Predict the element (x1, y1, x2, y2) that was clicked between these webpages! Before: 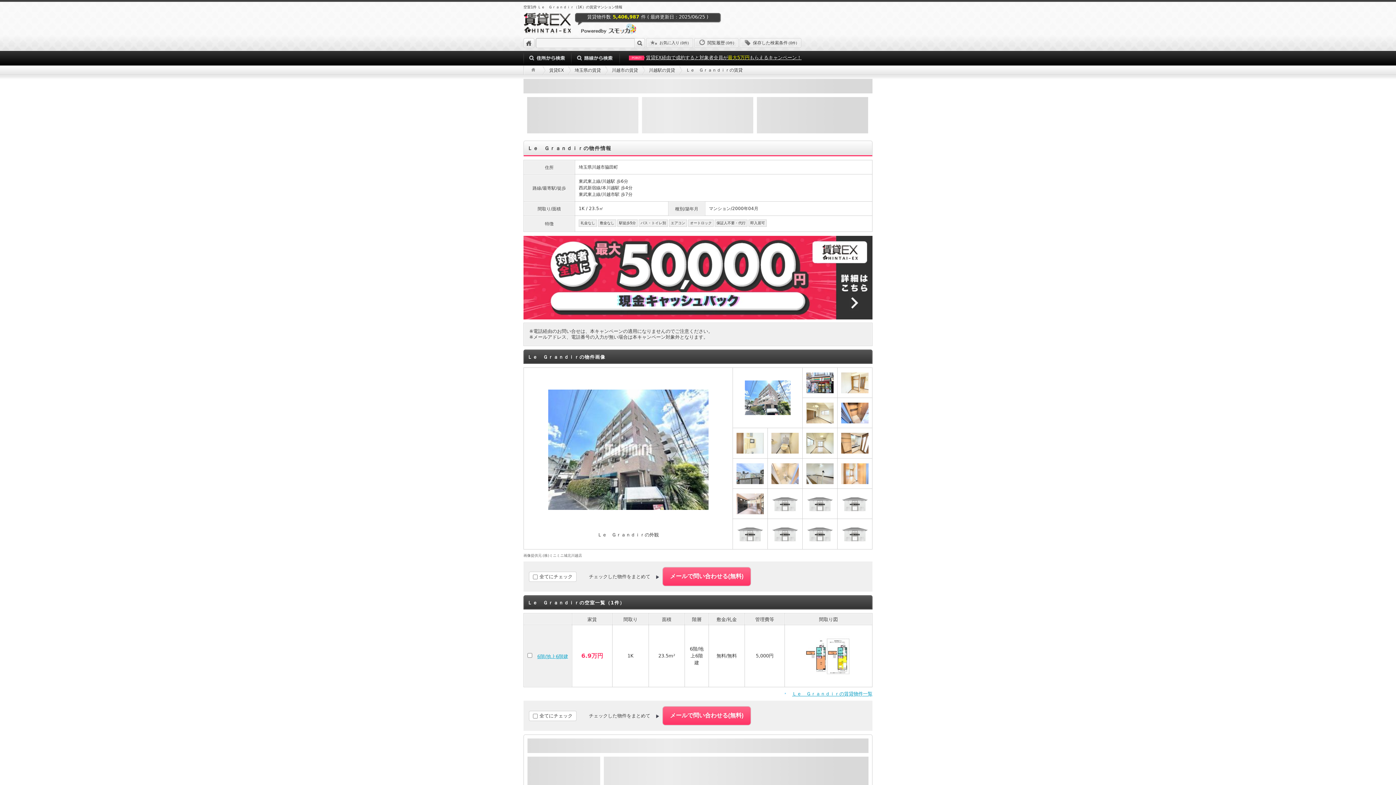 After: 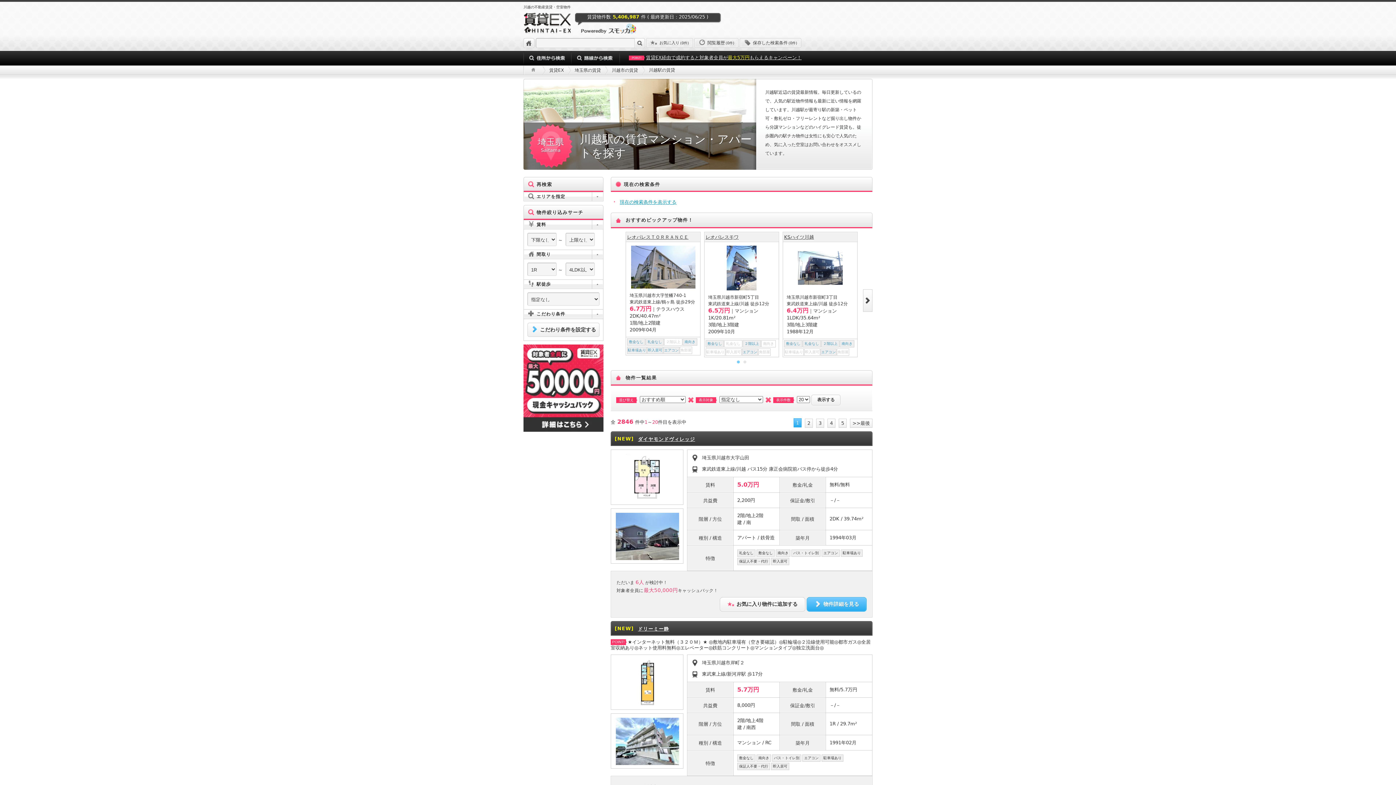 Action: label: 川越駅の賃貸 bbox: (649, 67, 675, 72)